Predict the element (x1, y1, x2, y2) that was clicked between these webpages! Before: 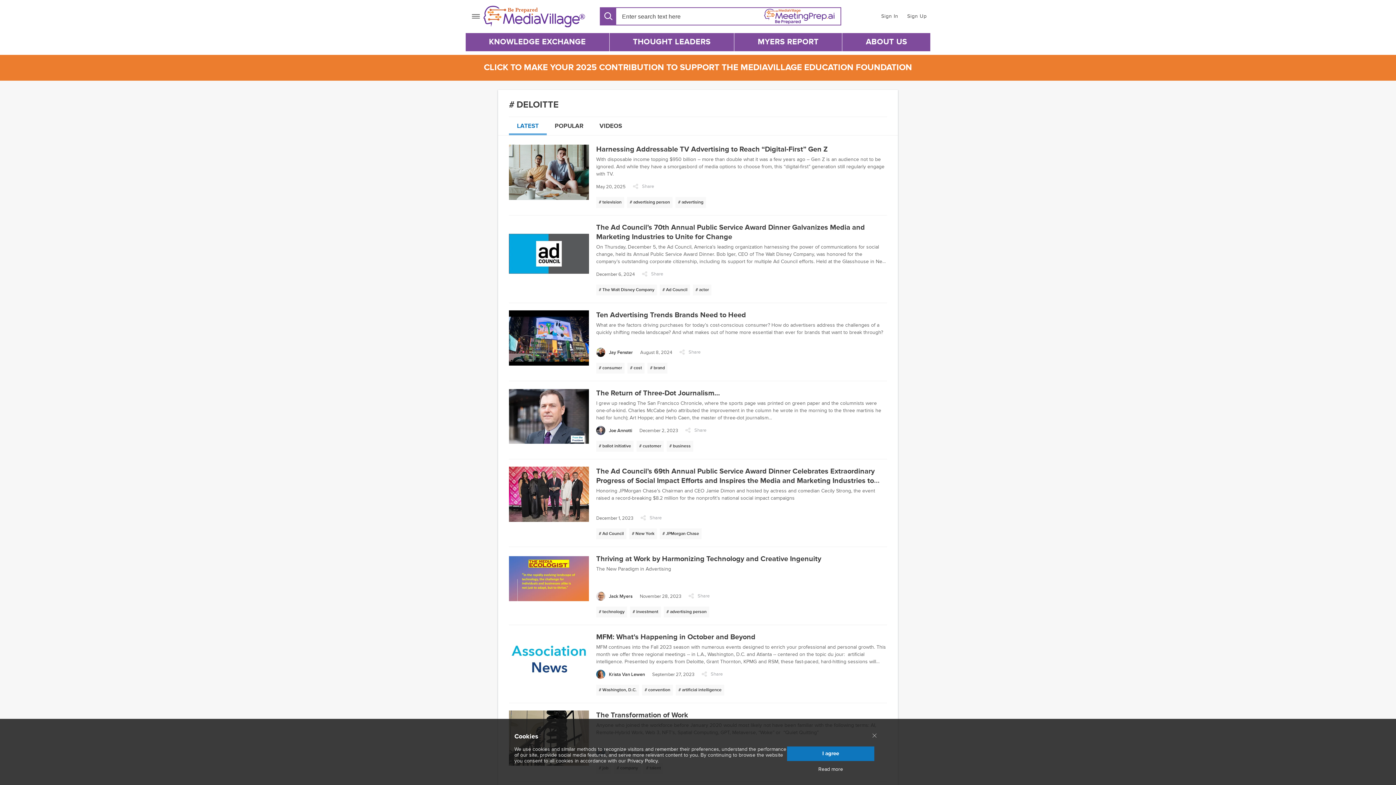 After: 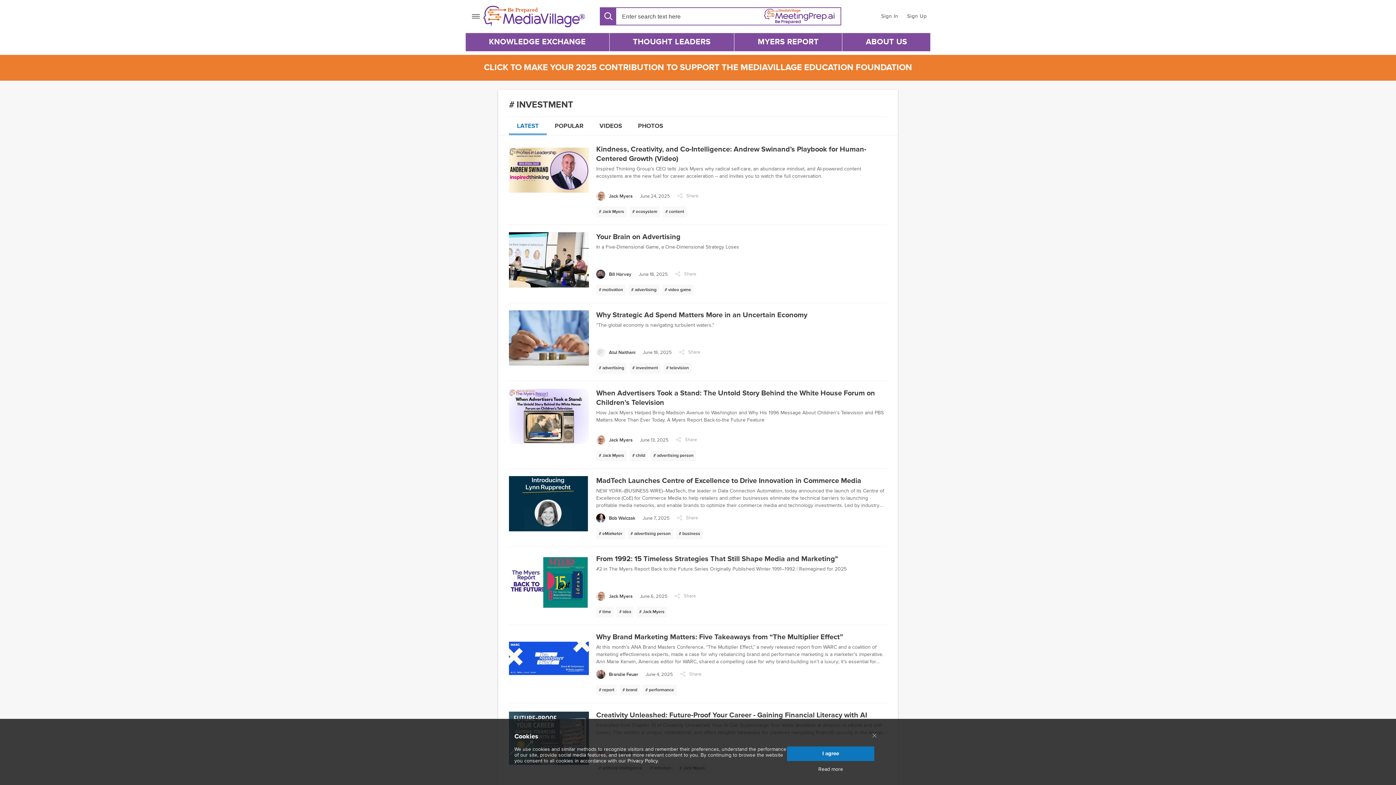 Action: bbox: (630, 603, 664, 617) label: # investment